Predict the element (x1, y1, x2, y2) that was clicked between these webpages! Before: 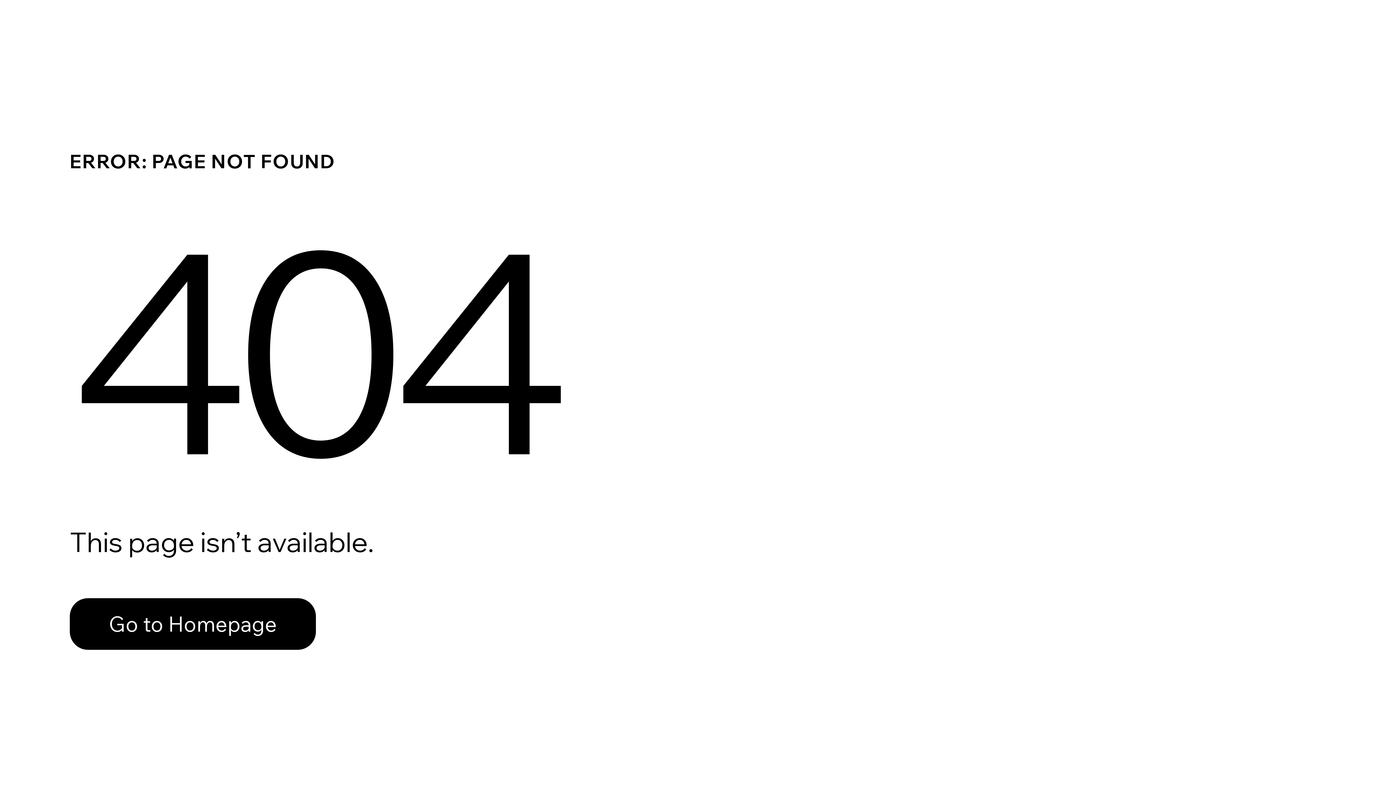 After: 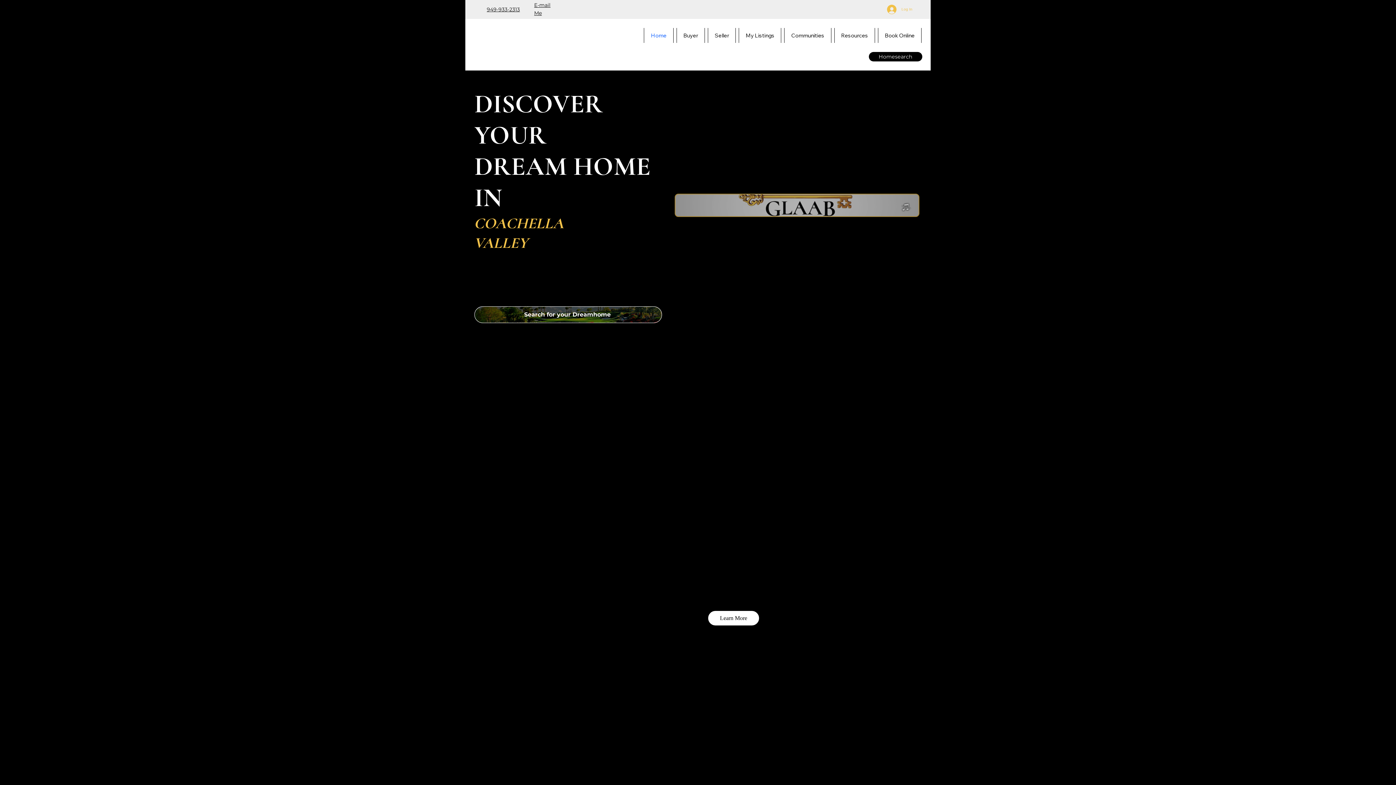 Action: label: Go to Homepage bbox: (69, 582, 768, 659)